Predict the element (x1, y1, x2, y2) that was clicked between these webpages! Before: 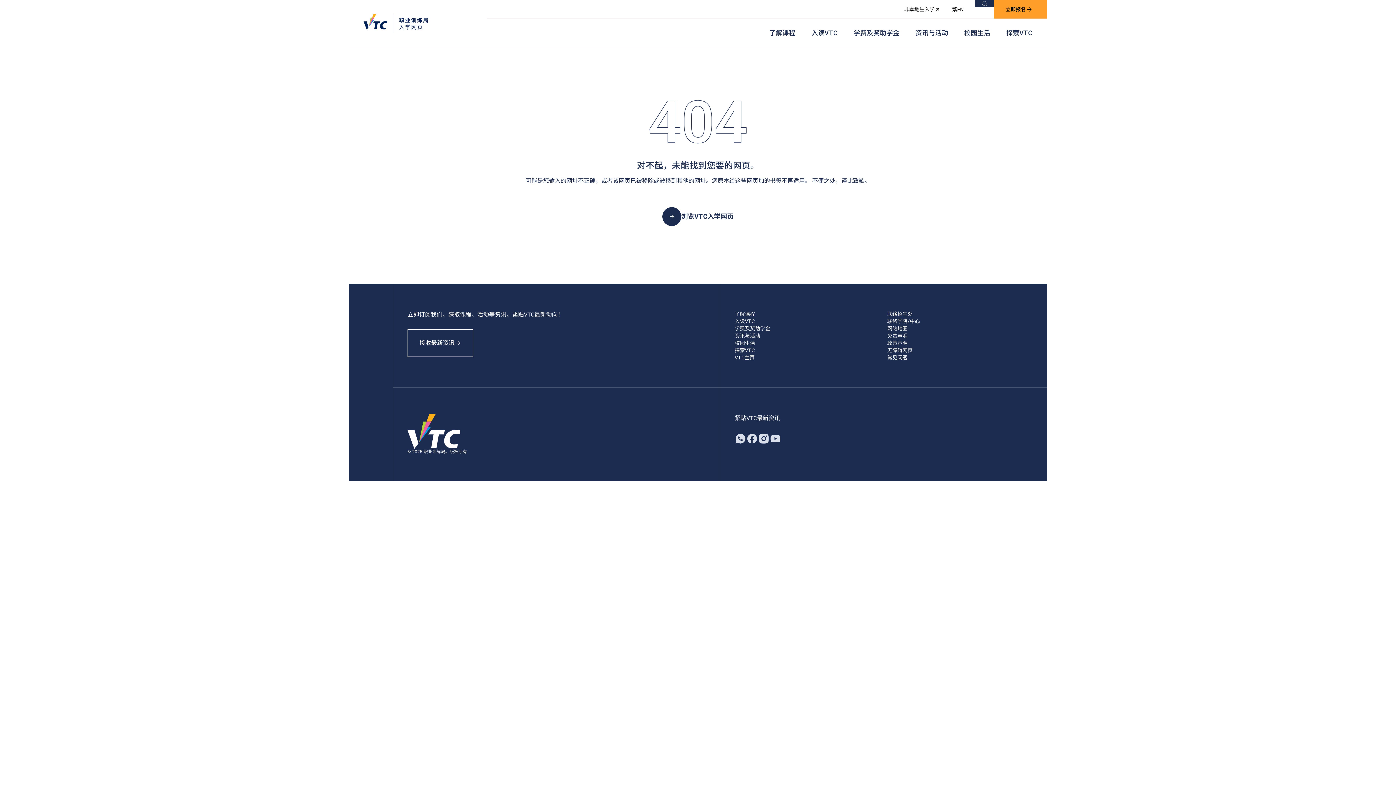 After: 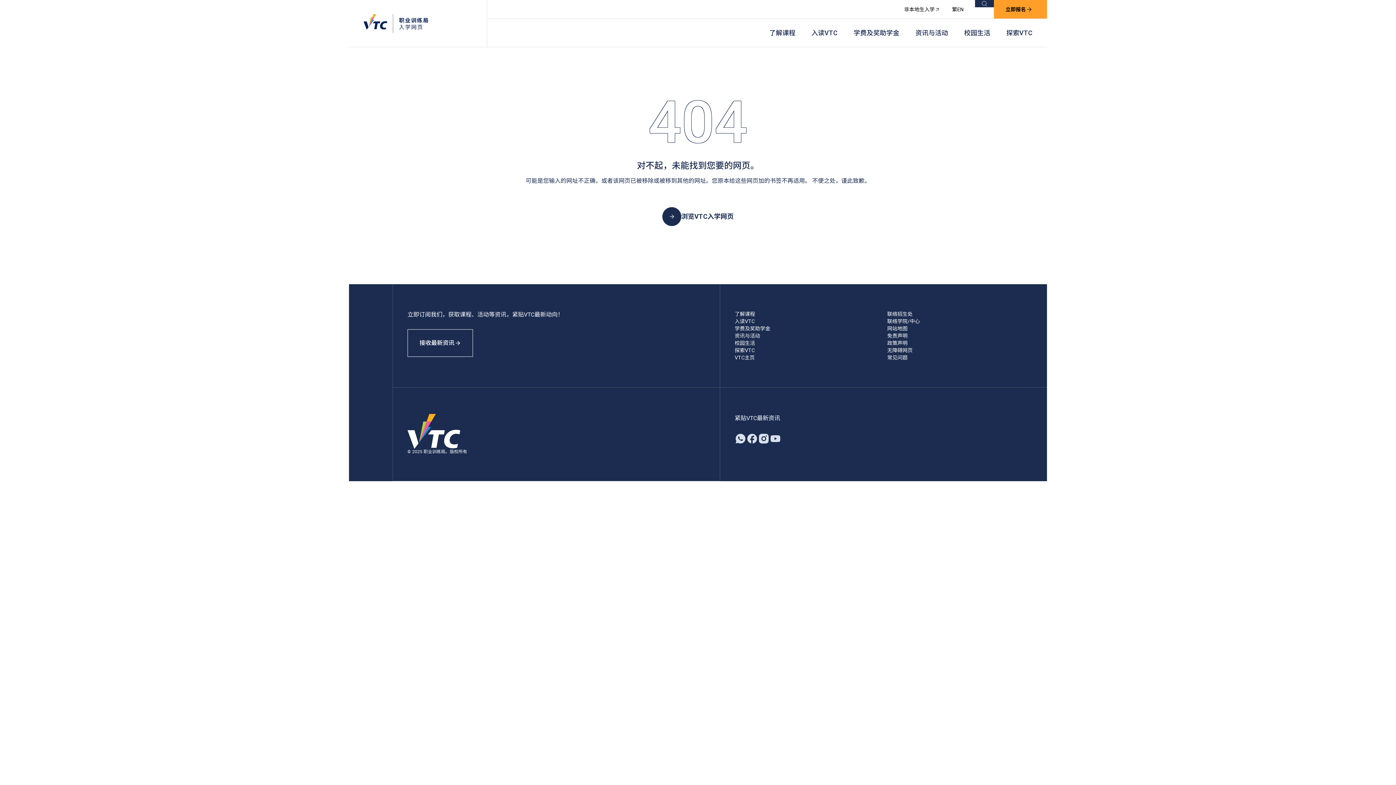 Action: bbox: (904, 0, 940, 18) label: 非本地生入学